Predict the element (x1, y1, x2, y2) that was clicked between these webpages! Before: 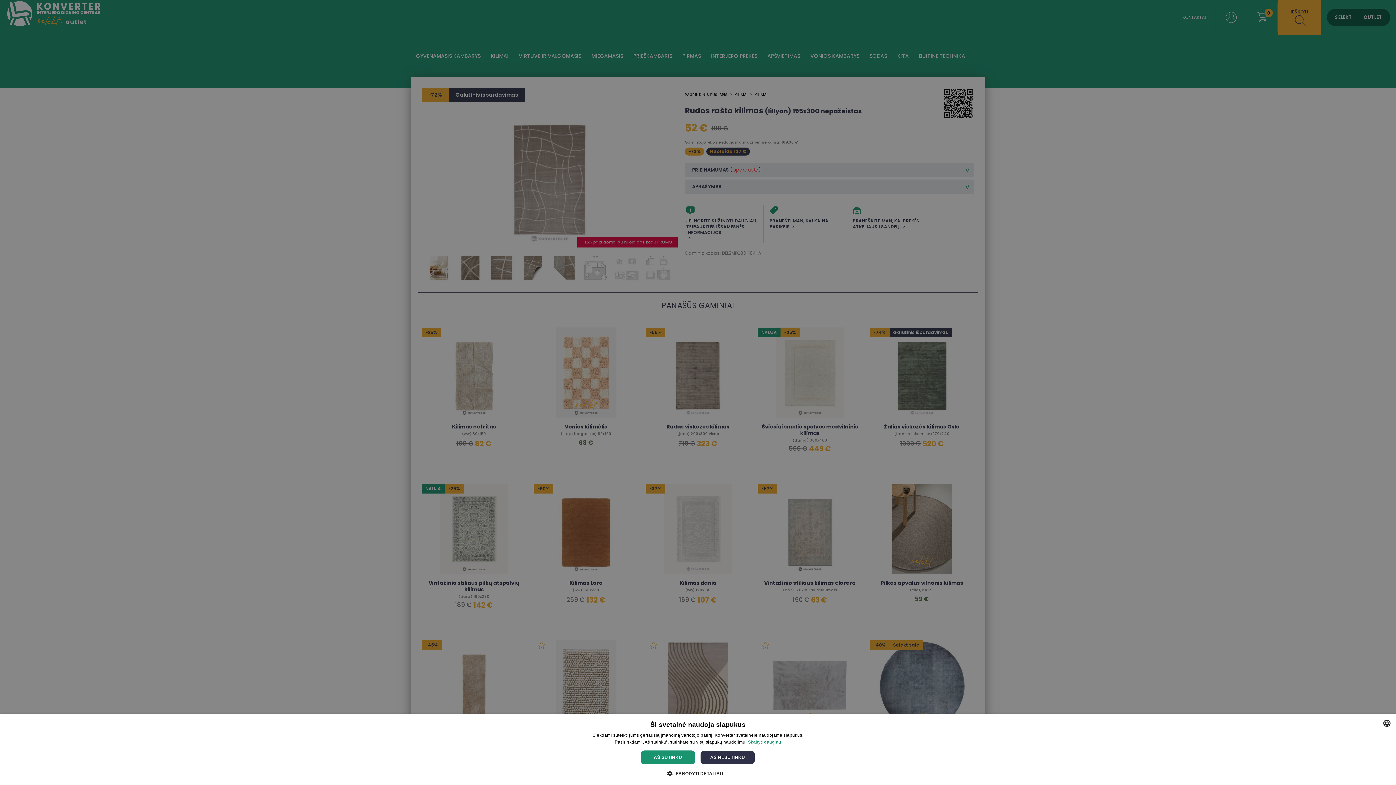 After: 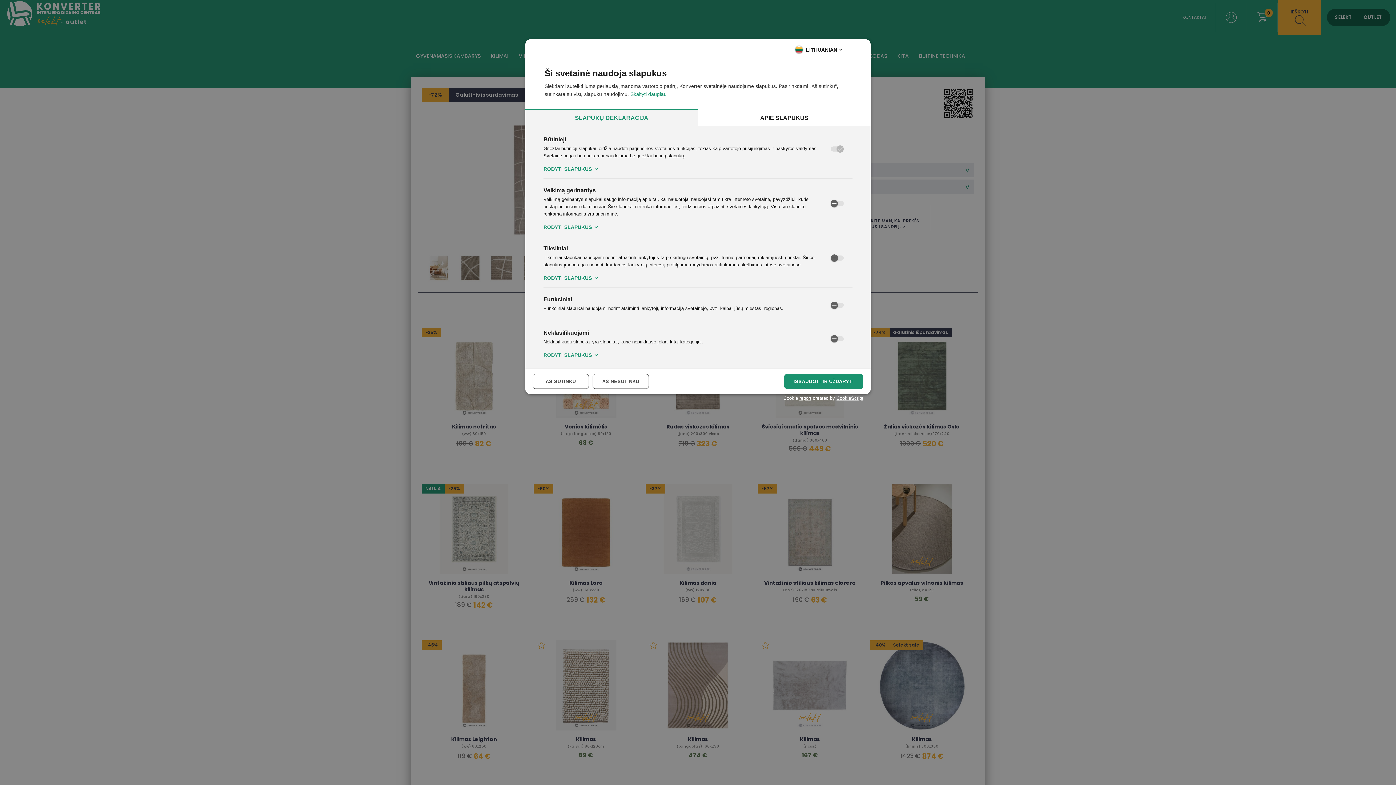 Action: bbox: (672, 770, 723, 776) label:  PARODYTI DETALIAU